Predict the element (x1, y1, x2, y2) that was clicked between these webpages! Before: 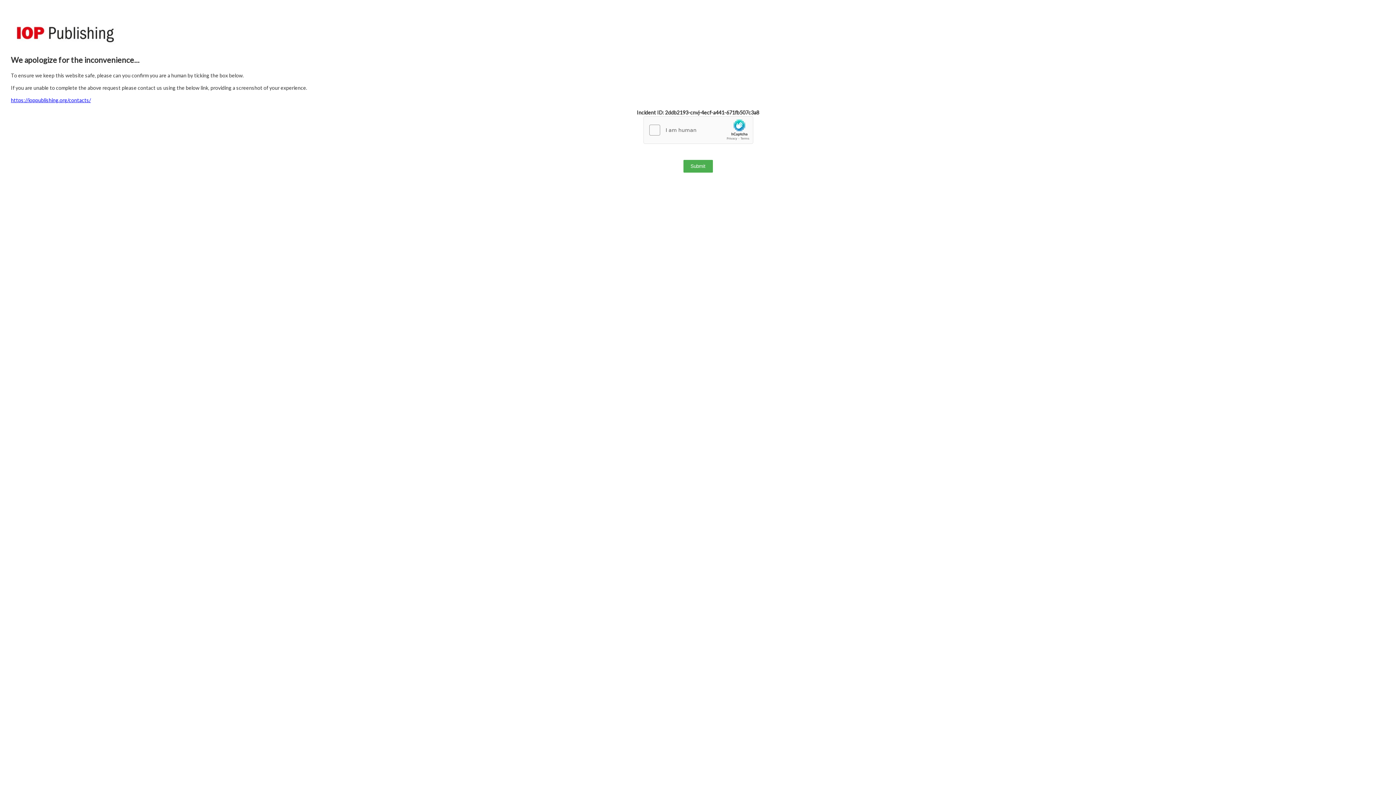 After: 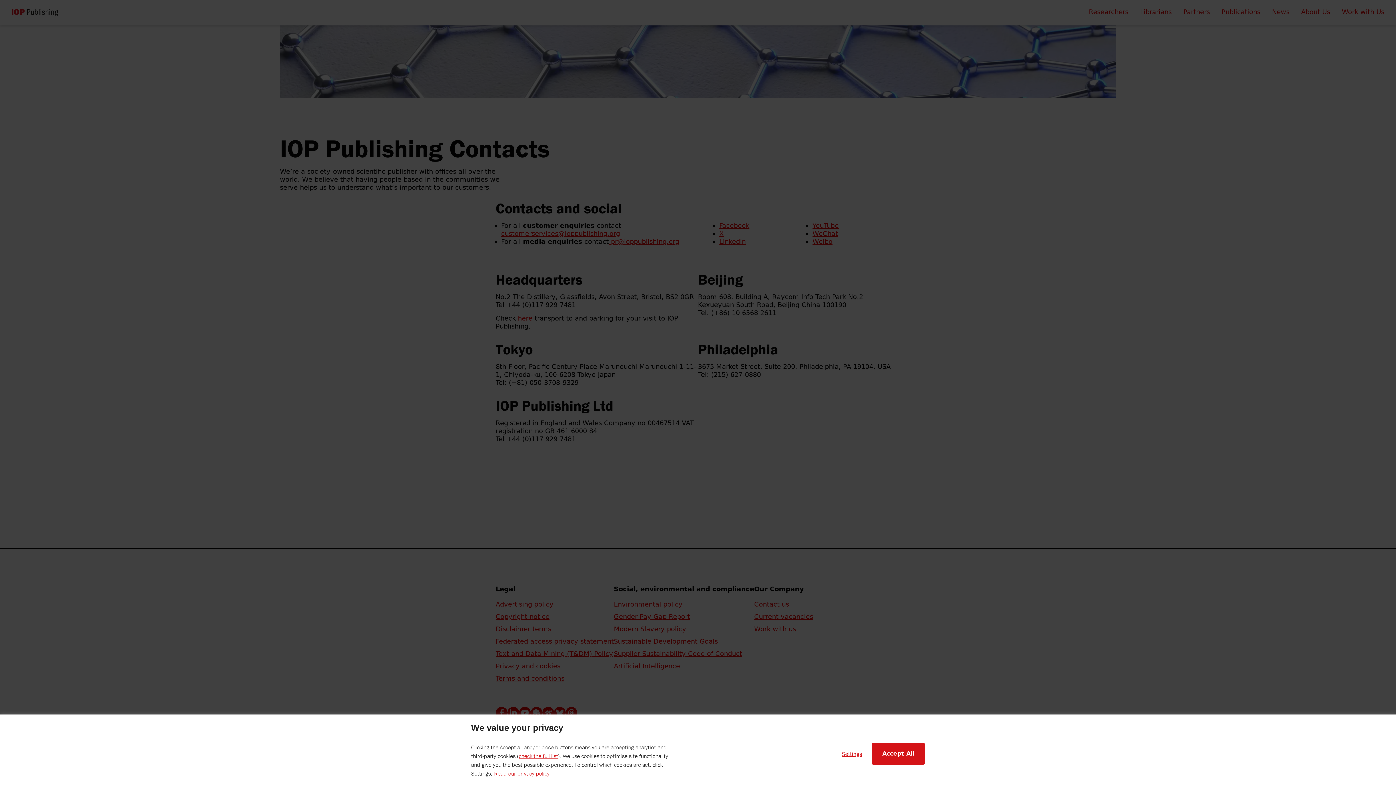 Action: label: https://ioppublishing.org/contacts/ bbox: (10, 97, 90, 103)